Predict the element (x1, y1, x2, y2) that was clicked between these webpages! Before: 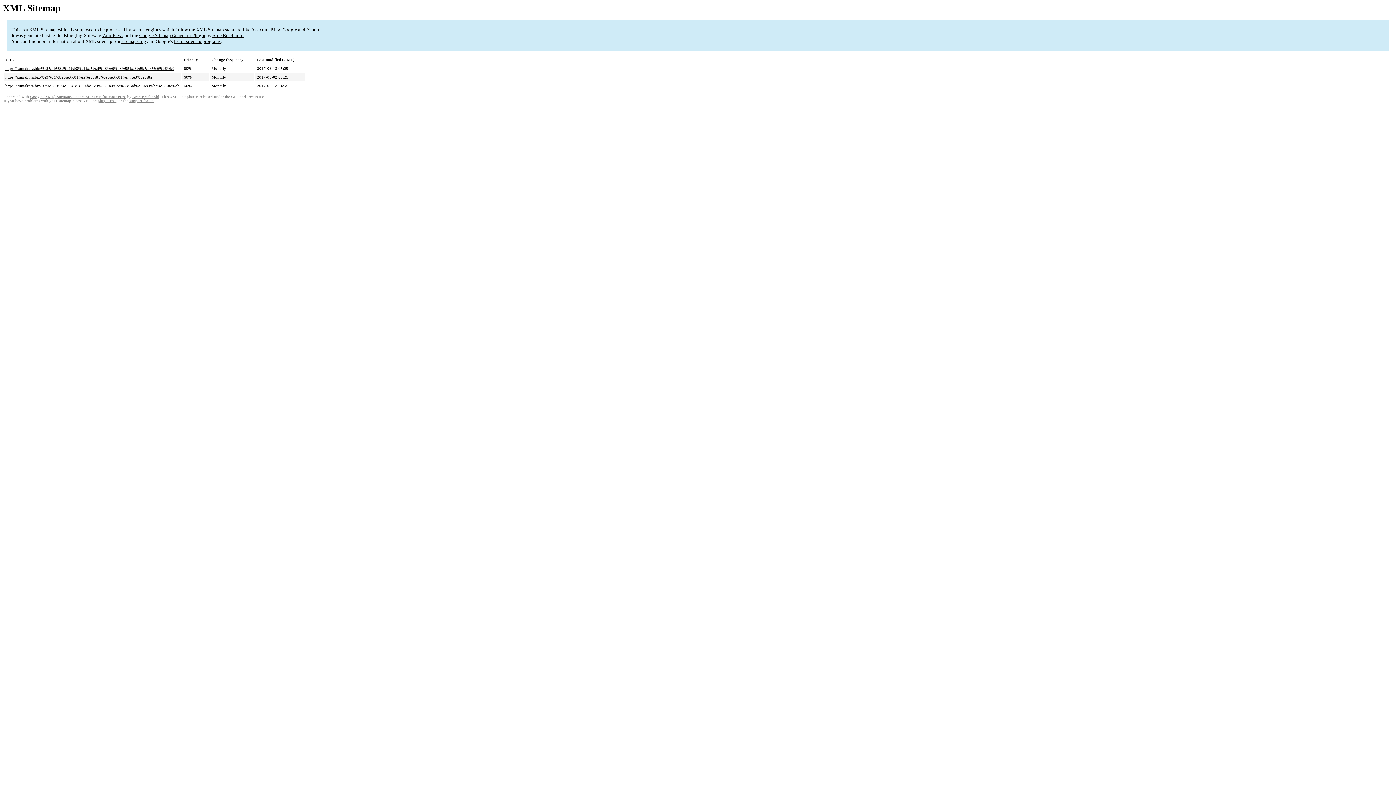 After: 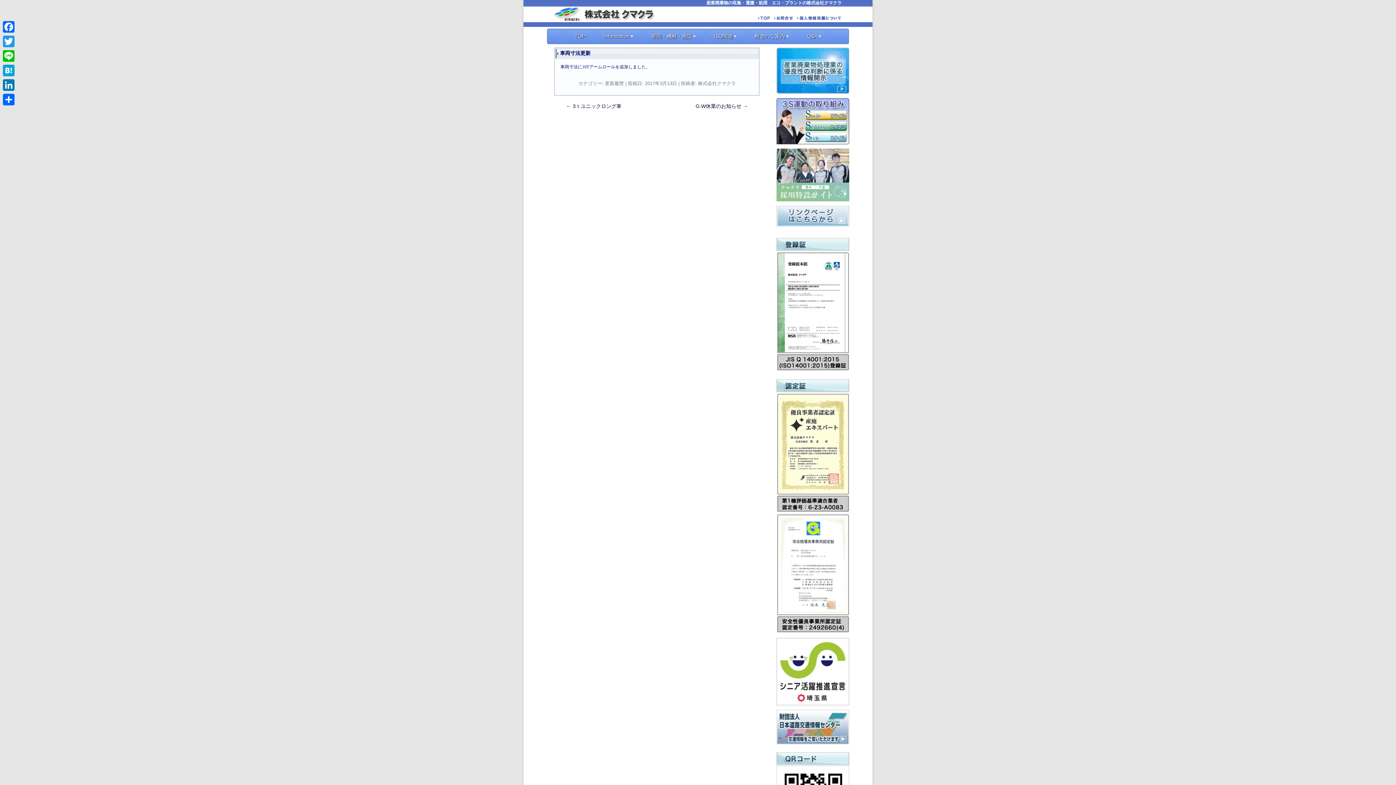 Action: label: https://kumakura.biz/%e8%bb%8a%e4%b8%a1%e5%af%b8%e6%b3%95%e6%9b%b4%e6%96%b0 bbox: (5, 66, 174, 70)